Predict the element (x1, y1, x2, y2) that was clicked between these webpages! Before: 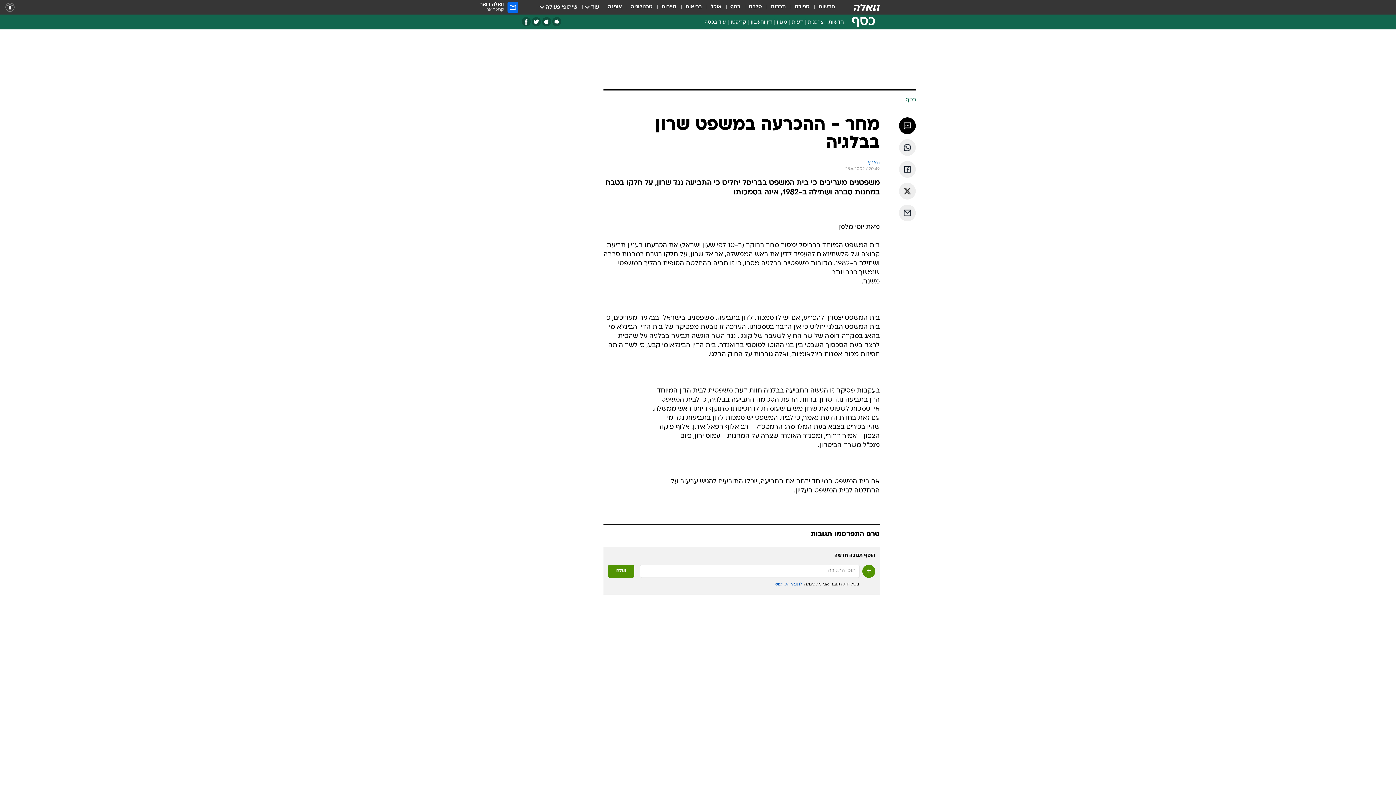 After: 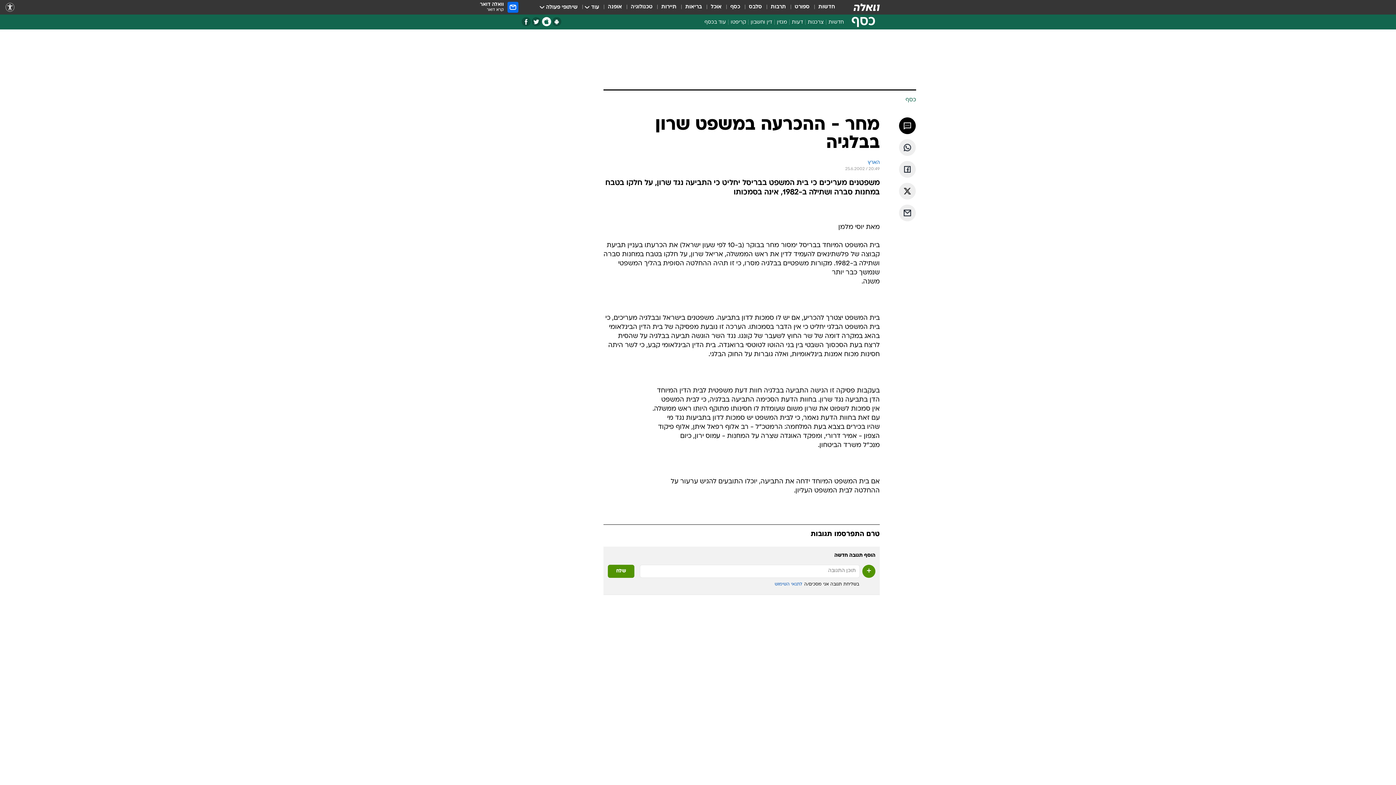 Action: label: אפליקציית אייפון bbox: (542, 17, 551, 26)